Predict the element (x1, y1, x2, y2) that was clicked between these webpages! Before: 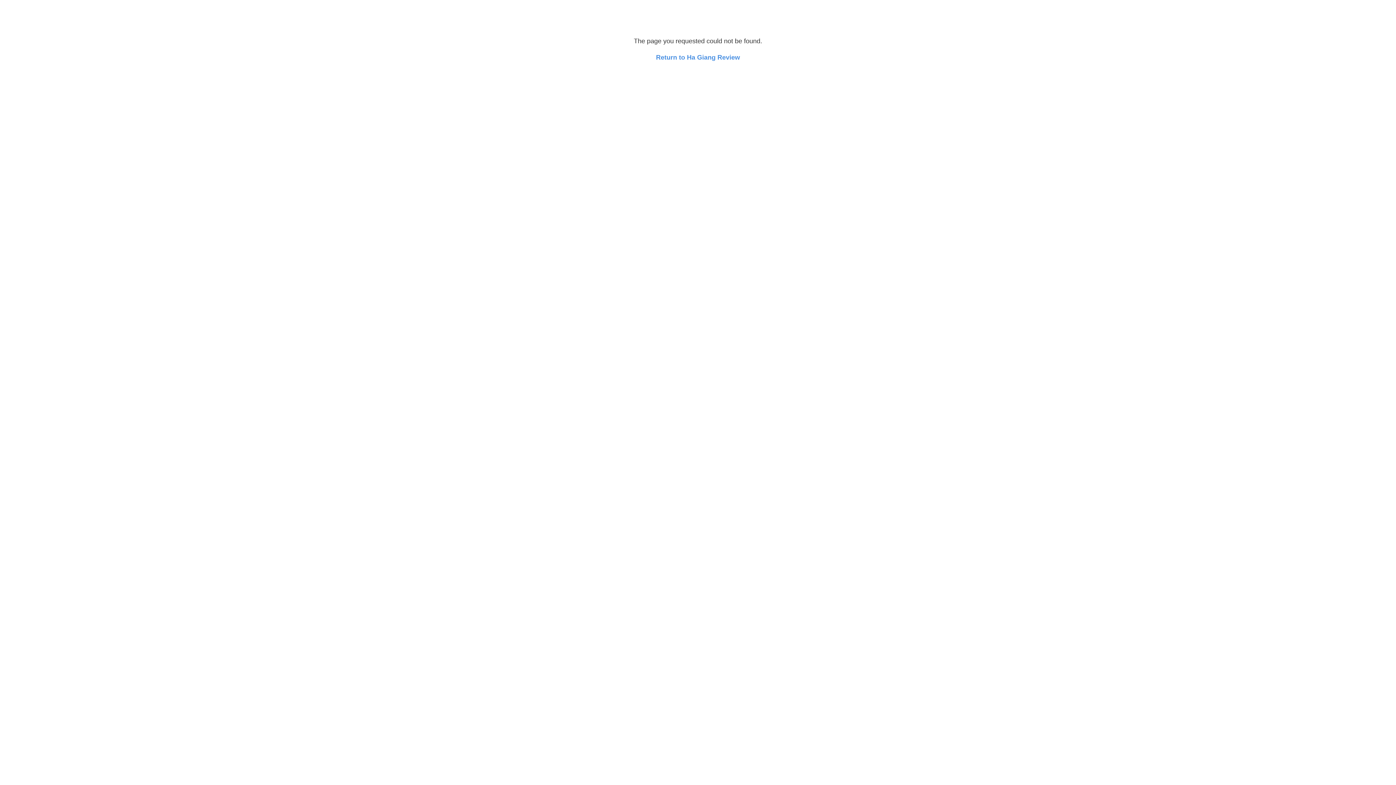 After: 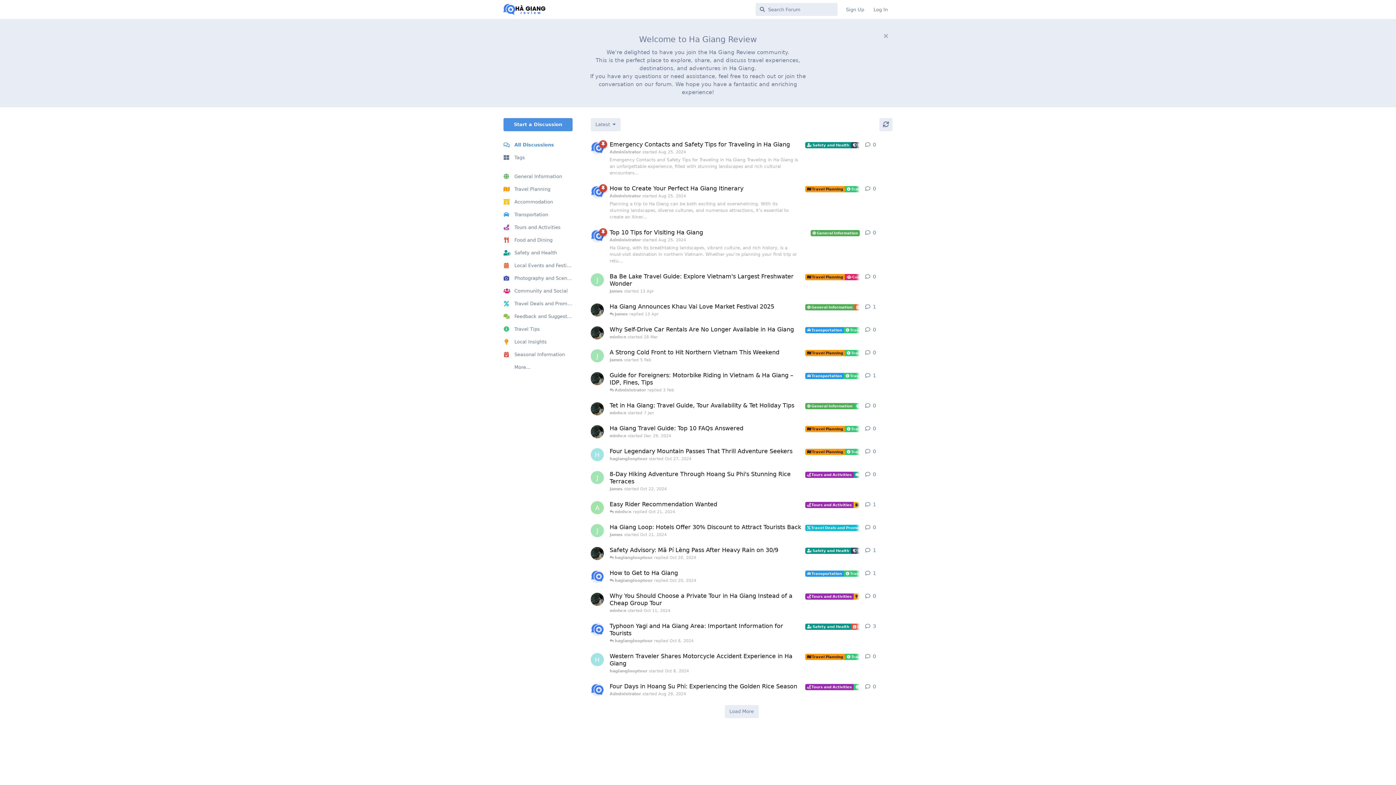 Action: bbox: (656, 53, 740, 61) label: Return to Ha Giang Review